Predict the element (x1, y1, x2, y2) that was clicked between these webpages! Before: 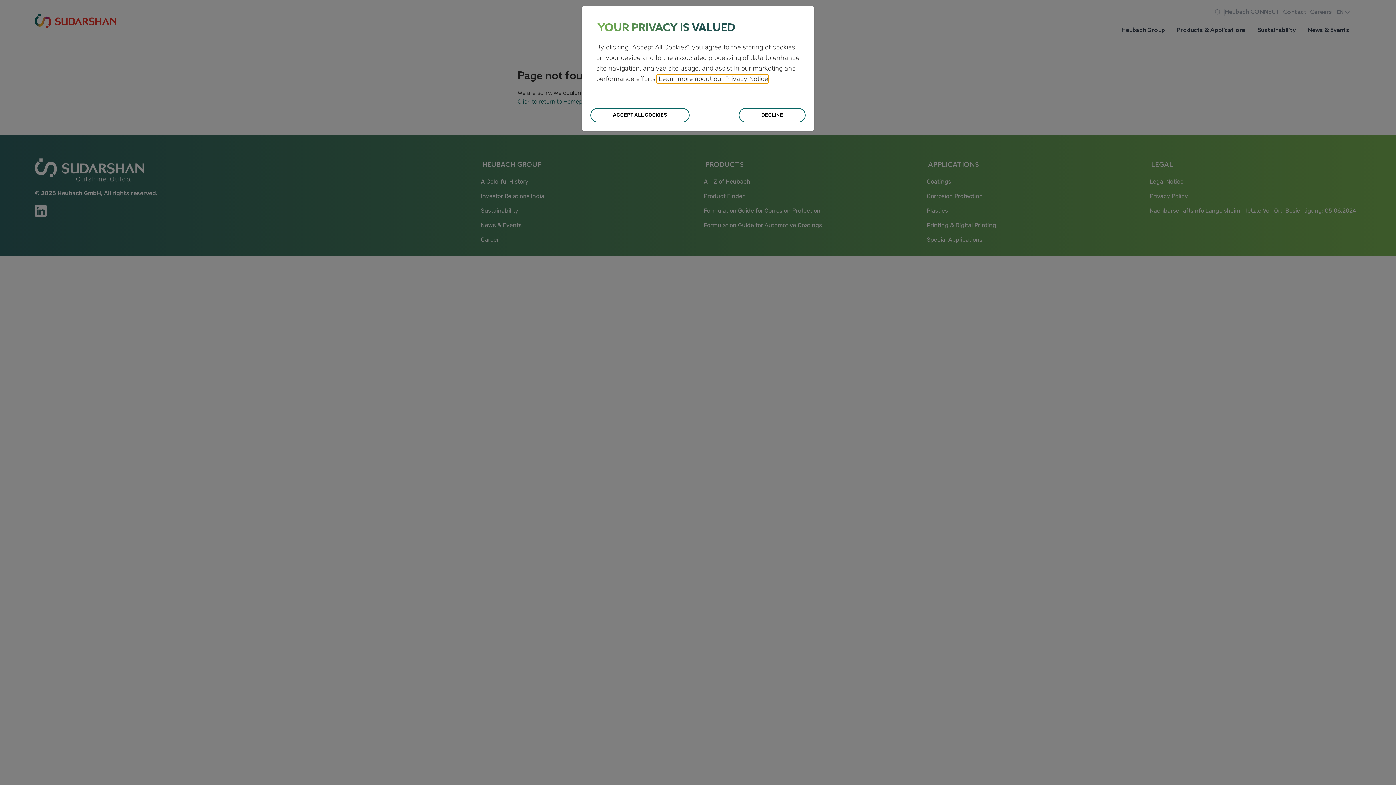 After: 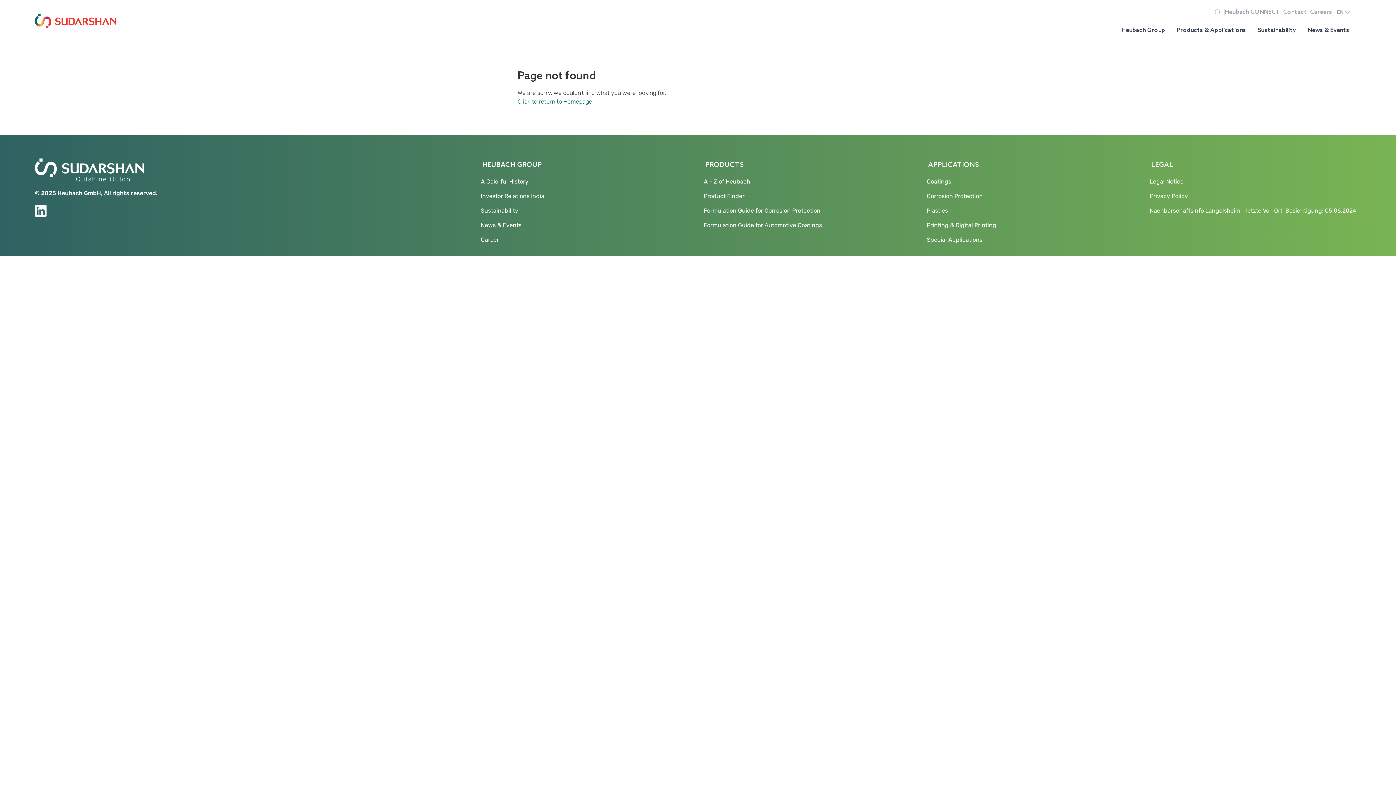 Action: bbox: (590, 108, 689, 122) label: ACCEPT ALL COOKIES